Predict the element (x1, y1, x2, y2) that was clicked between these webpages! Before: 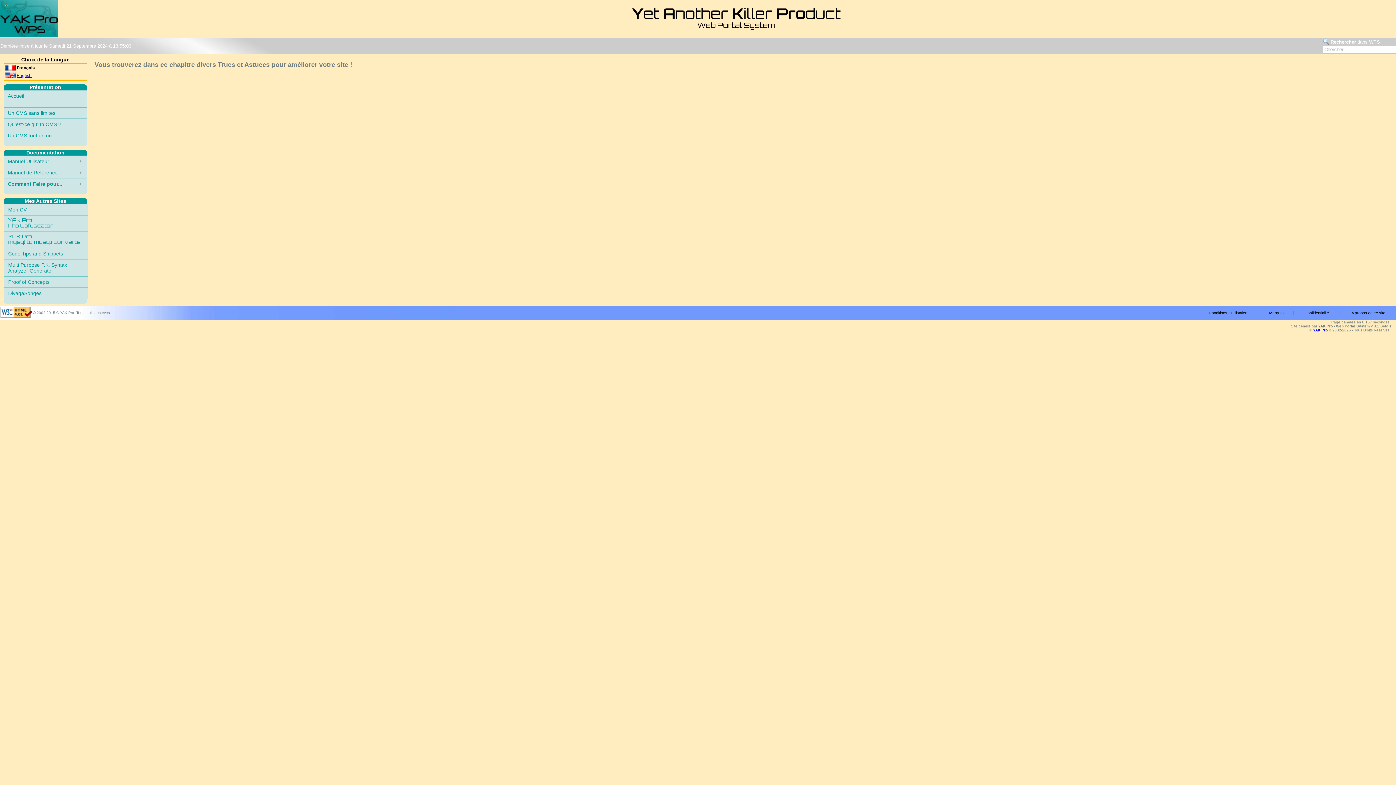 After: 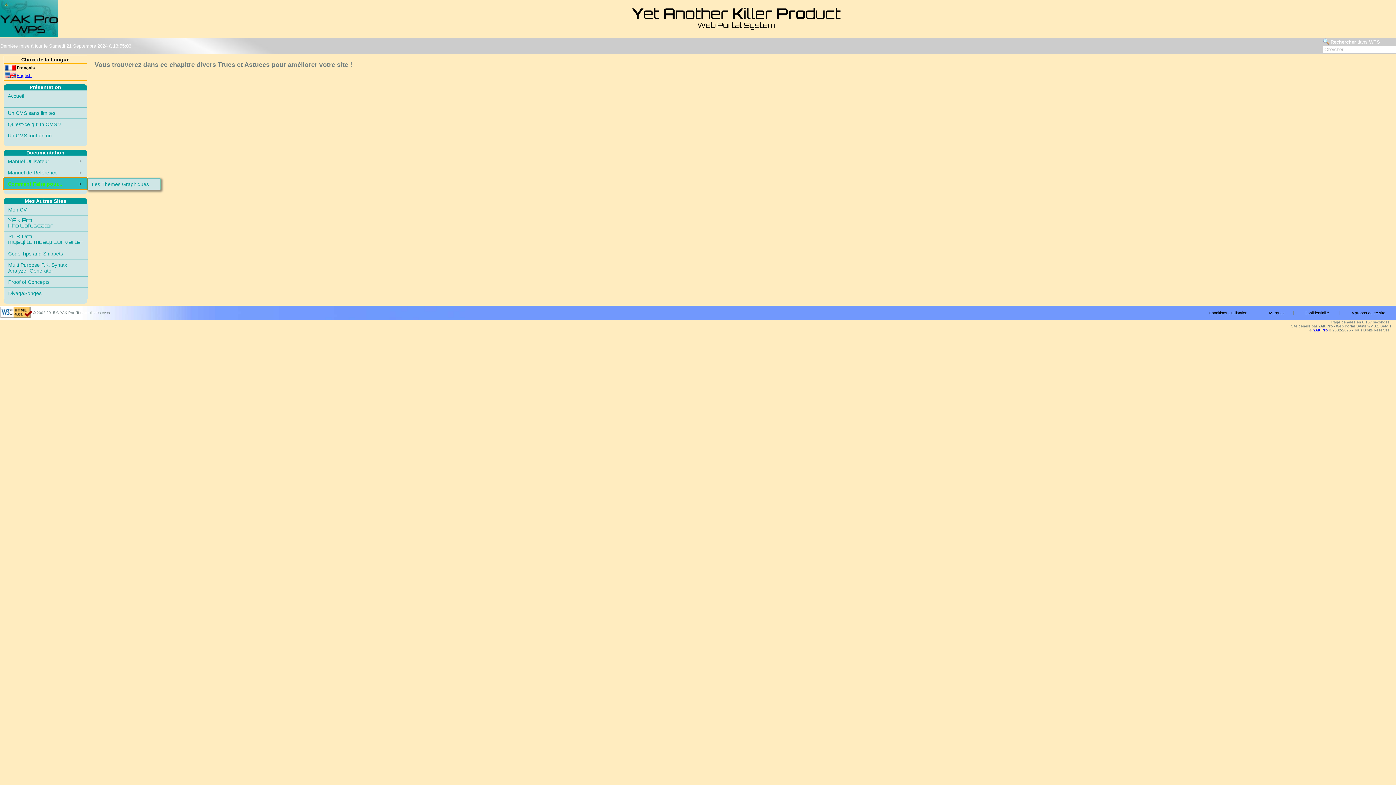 Action: bbox: (3, 178, 87, 189) label: Comment Faire pour...